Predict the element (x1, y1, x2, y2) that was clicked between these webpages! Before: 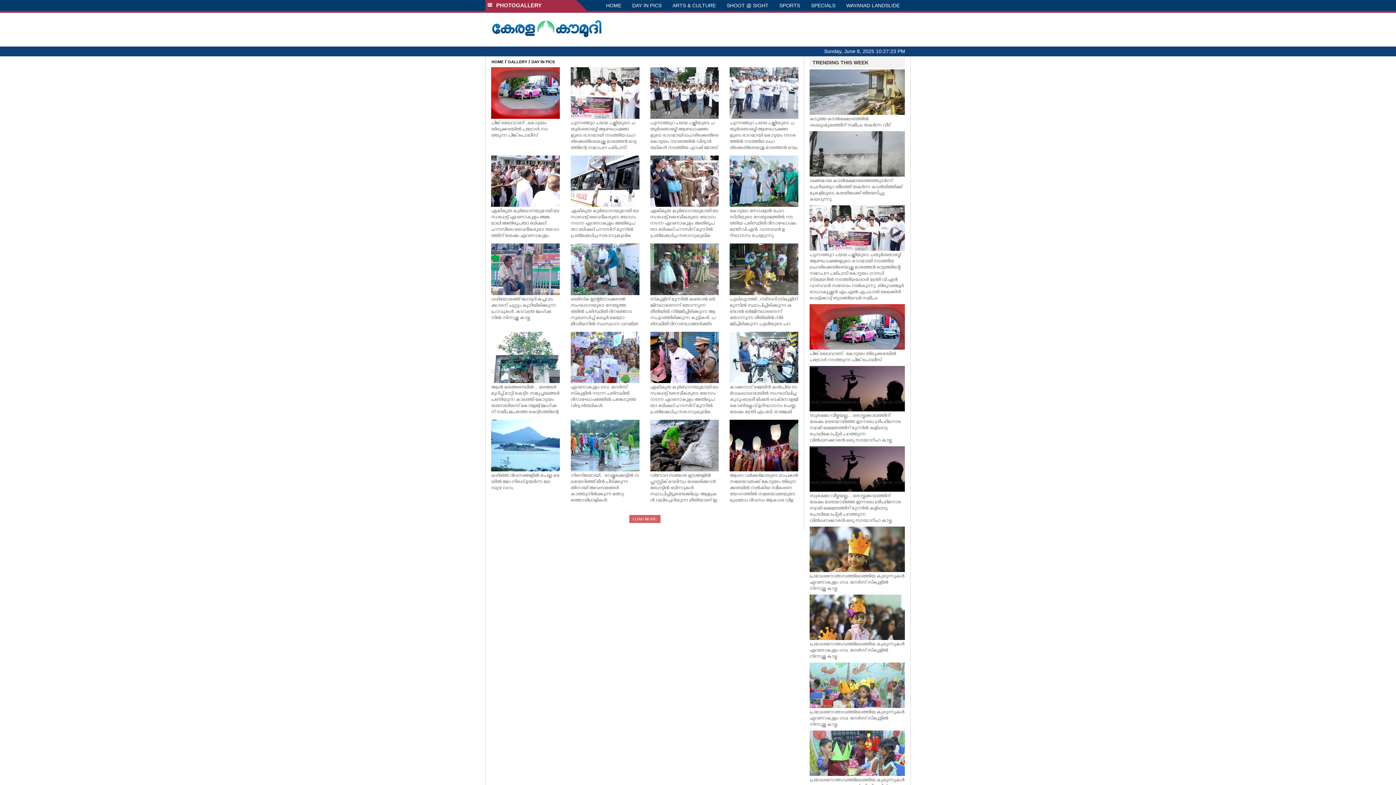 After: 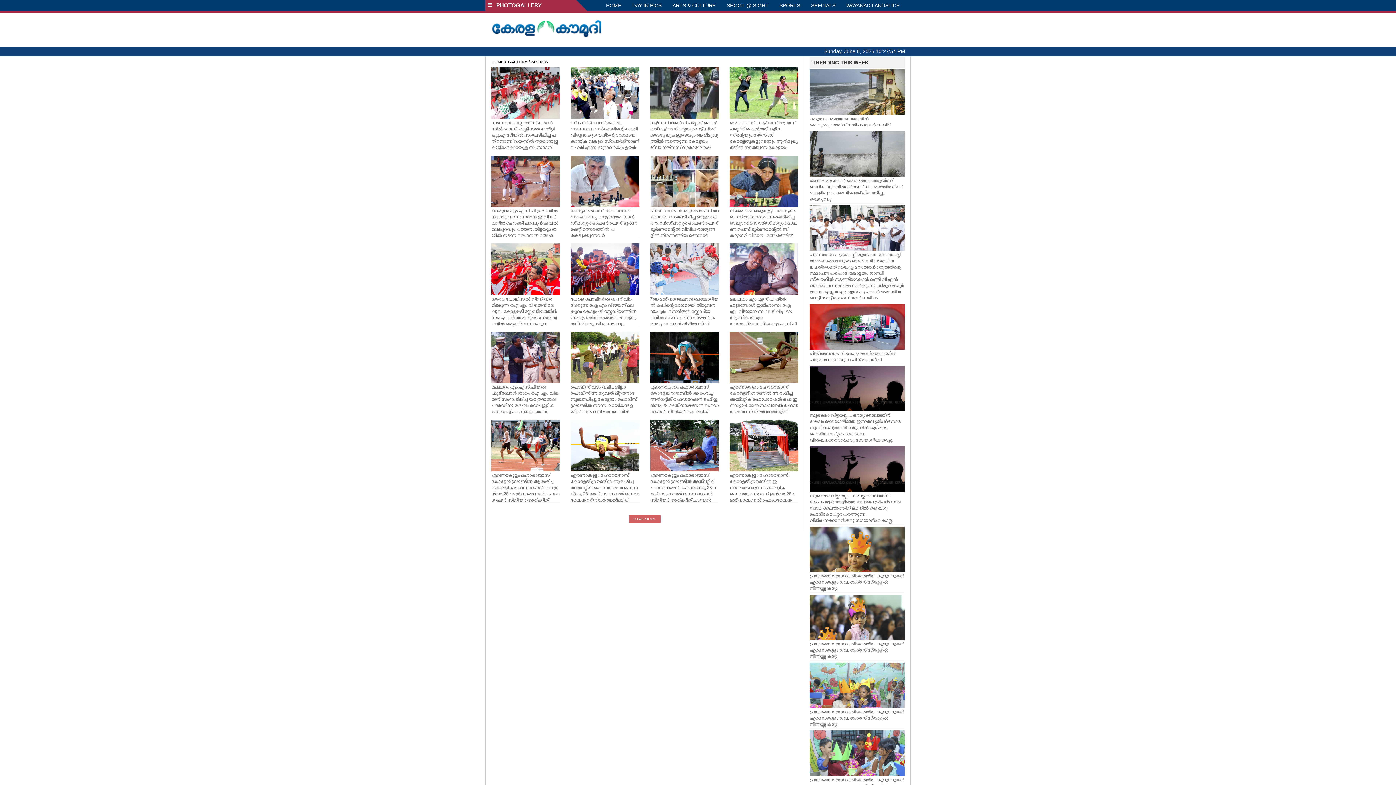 Action: bbox: (774, 0, 805, 10) label: SPORTS